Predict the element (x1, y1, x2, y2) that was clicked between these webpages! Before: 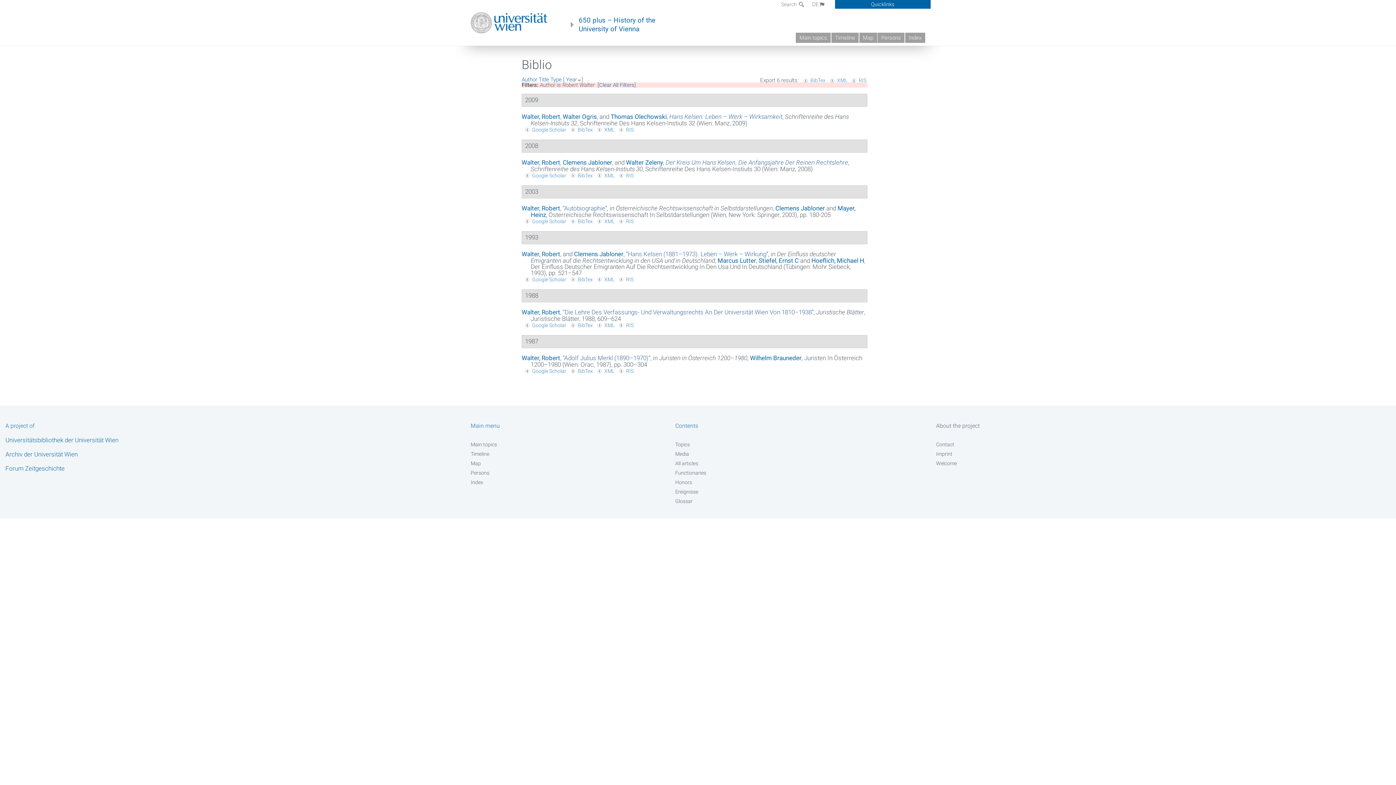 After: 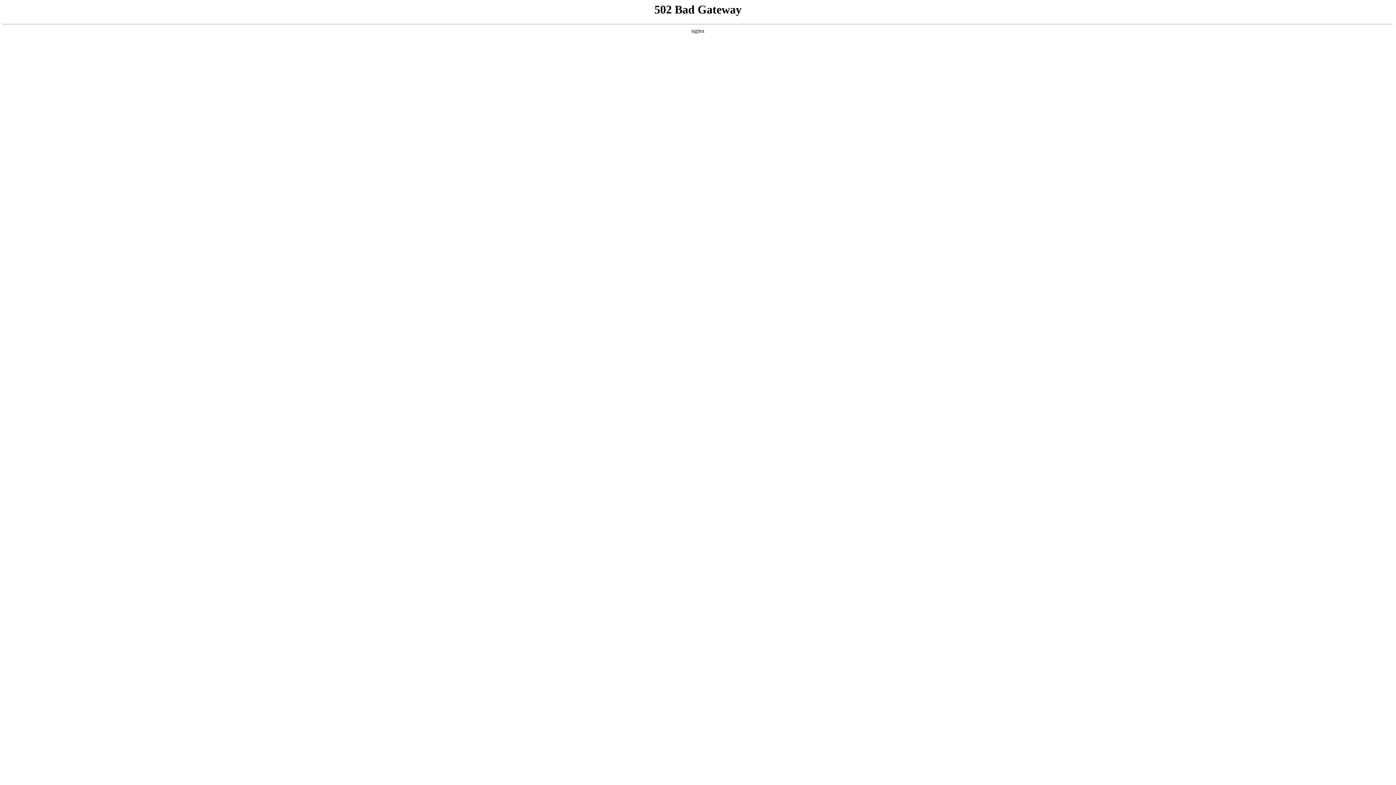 Action: bbox: (675, 479, 879, 486) label: Honors